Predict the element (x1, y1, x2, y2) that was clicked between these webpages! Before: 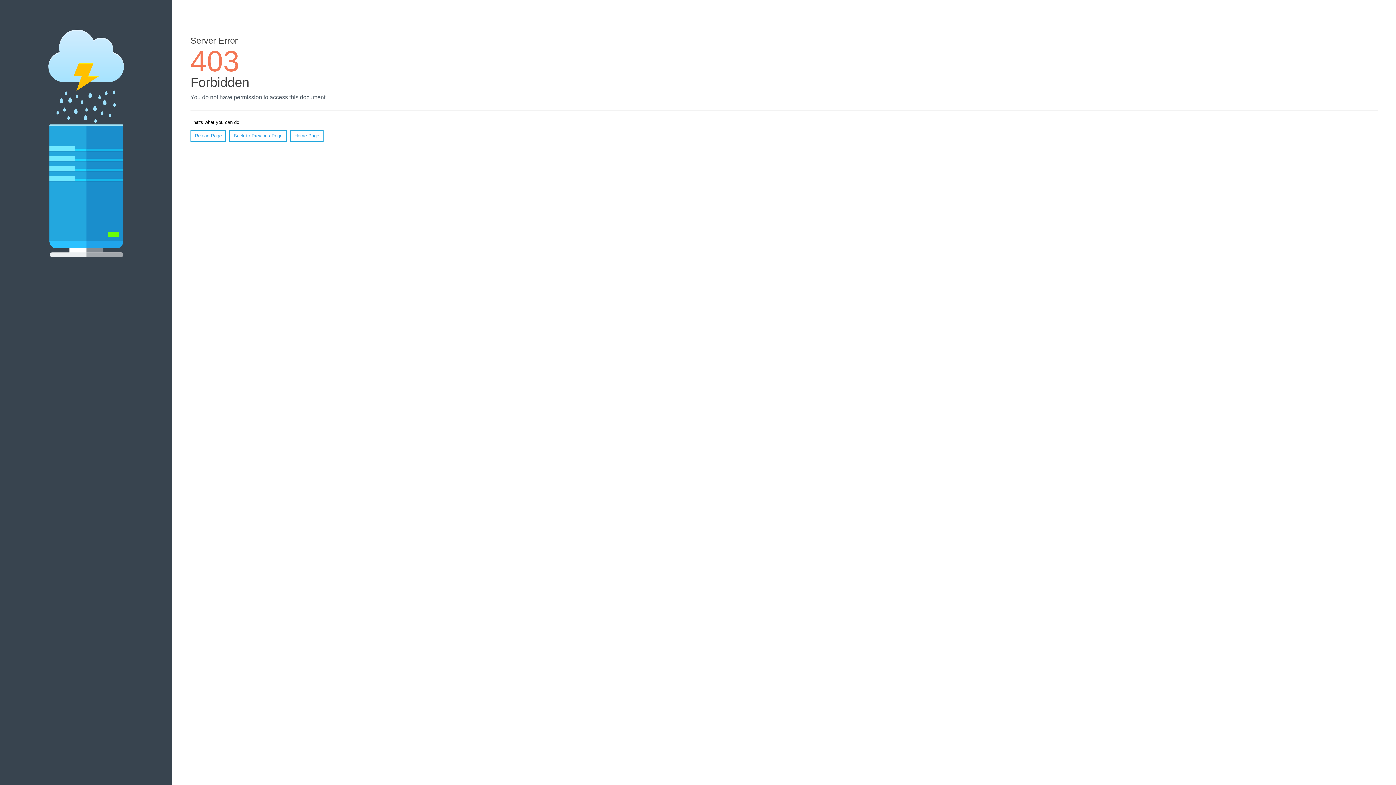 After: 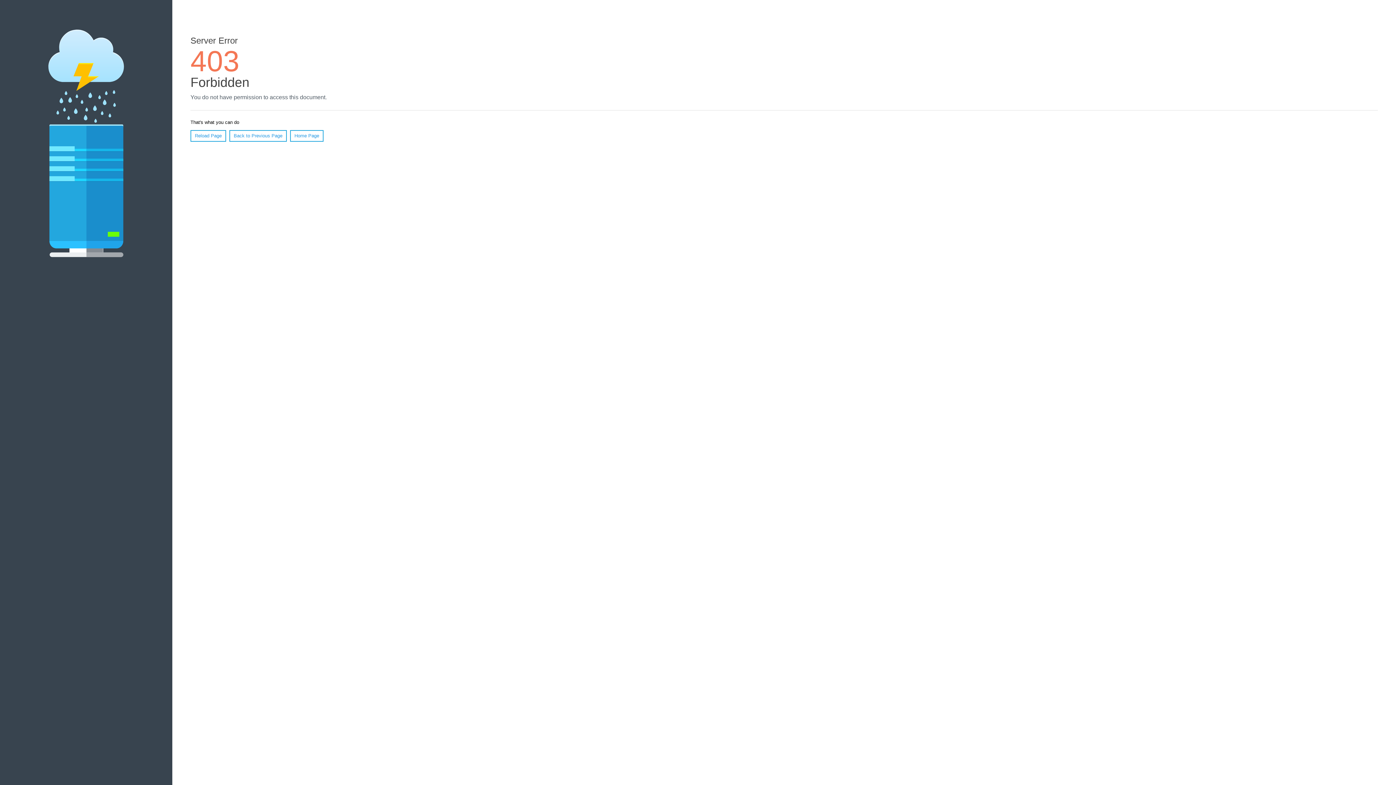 Action: label: Home Page bbox: (290, 130, 323, 141)